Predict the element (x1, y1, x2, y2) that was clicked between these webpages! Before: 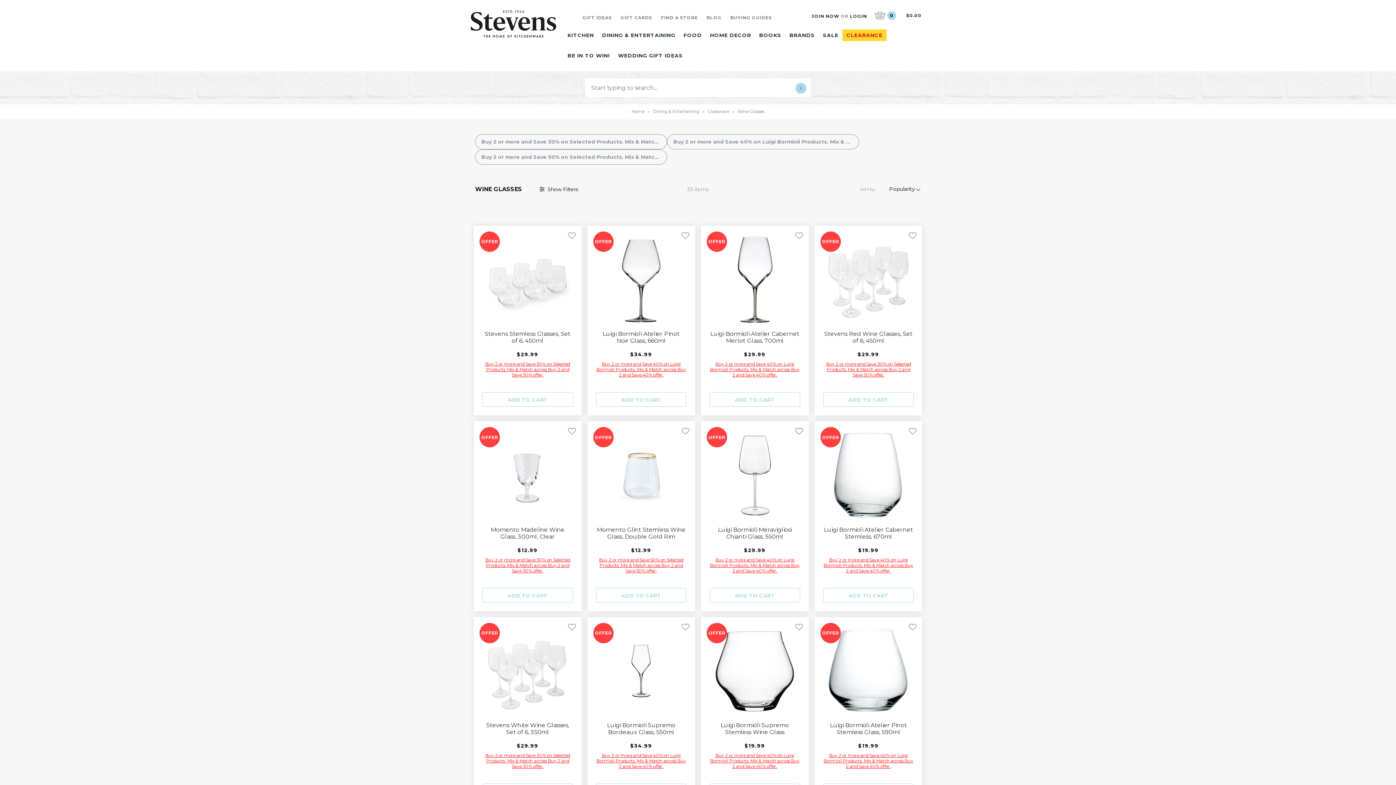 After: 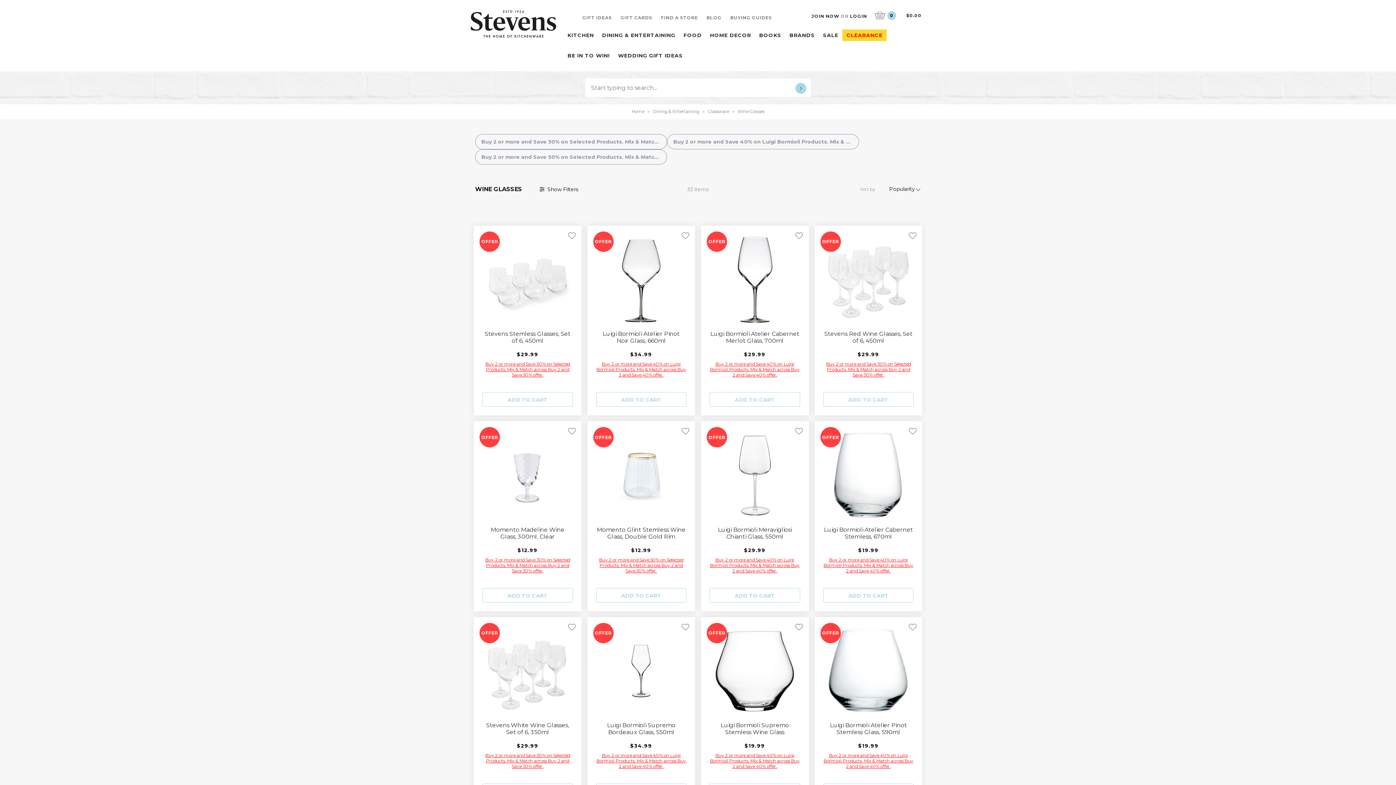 Action: bbox: (789, 617, 808, 637)